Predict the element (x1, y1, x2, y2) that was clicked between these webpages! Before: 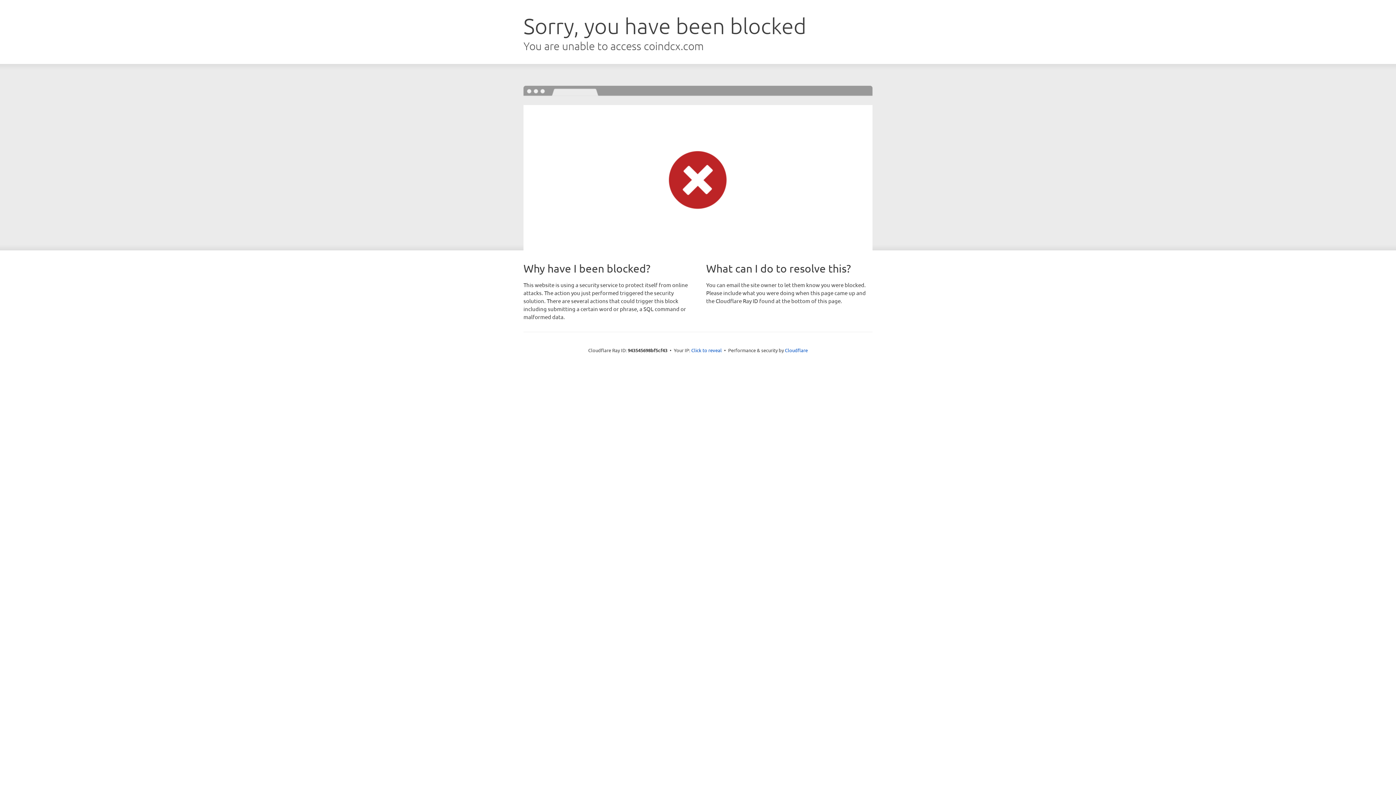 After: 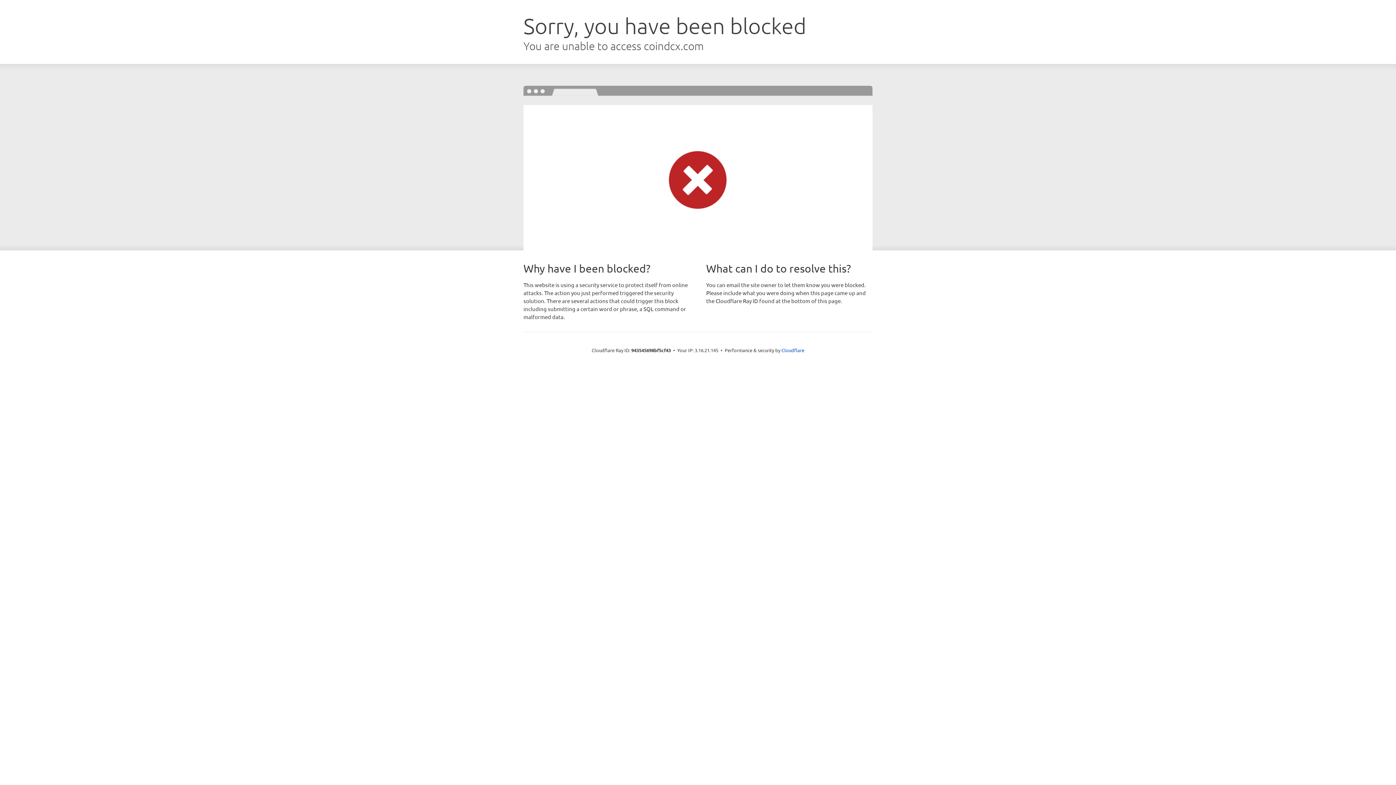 Action: label: Click to reveal bbox: (691, 346, 722, 353)